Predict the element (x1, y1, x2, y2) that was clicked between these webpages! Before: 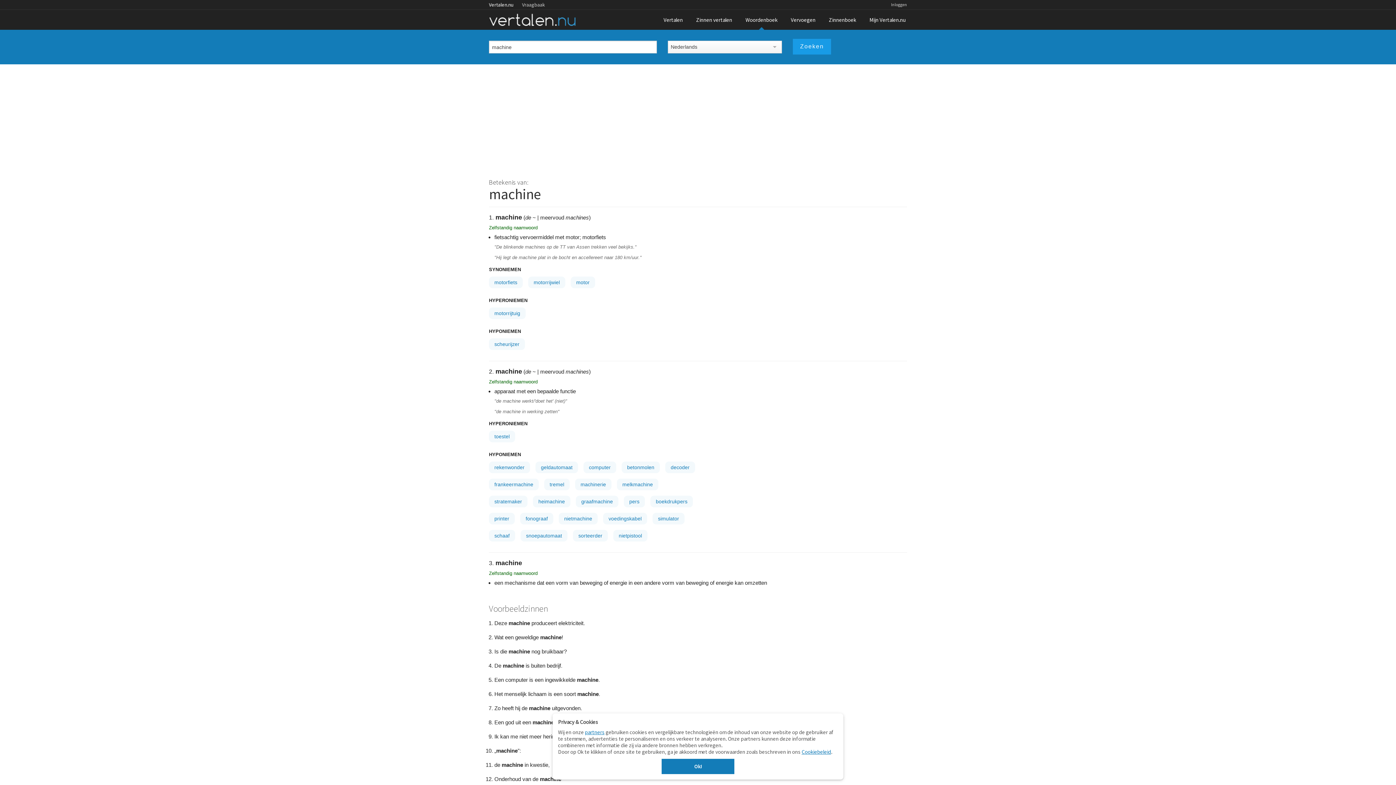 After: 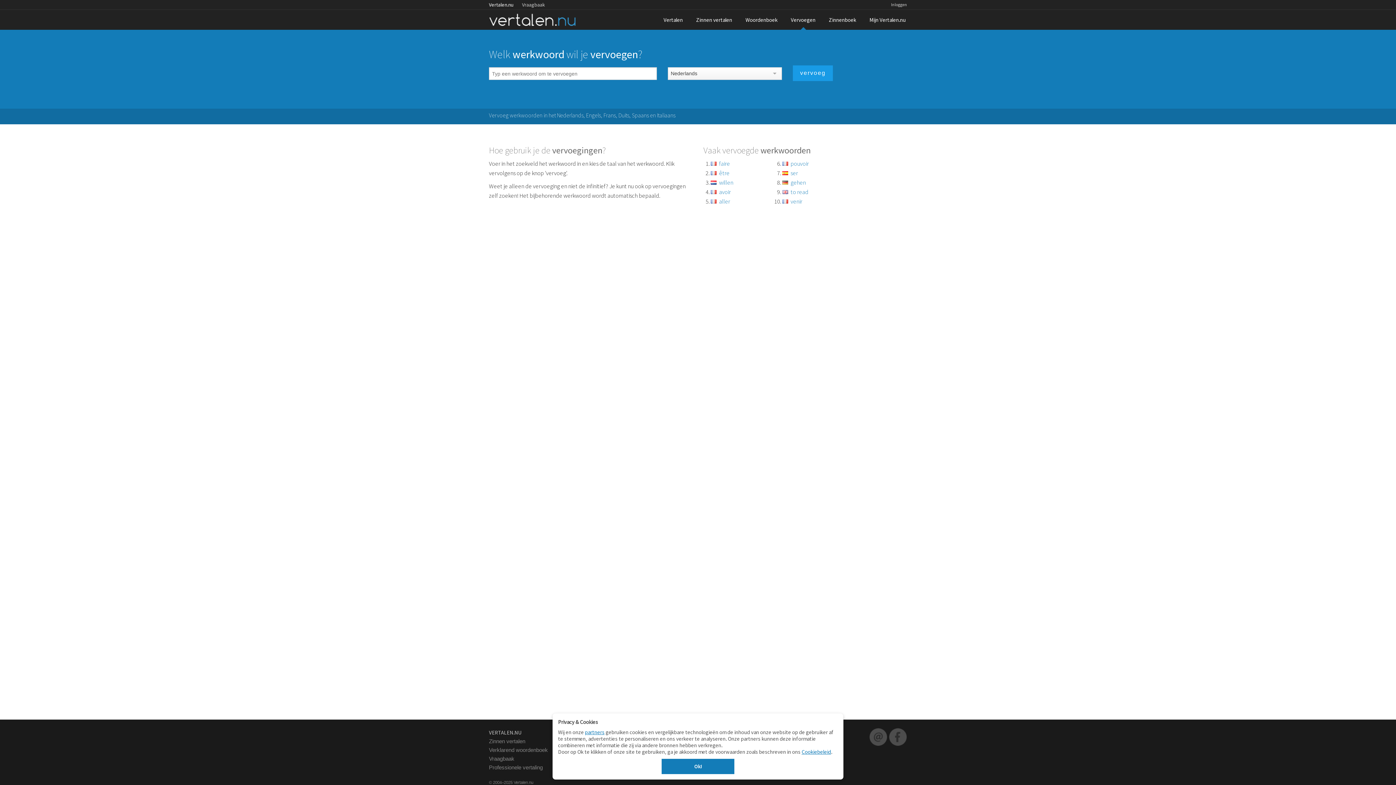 Action: label: Vervoegen bbox: (784, 9, 822, 29)